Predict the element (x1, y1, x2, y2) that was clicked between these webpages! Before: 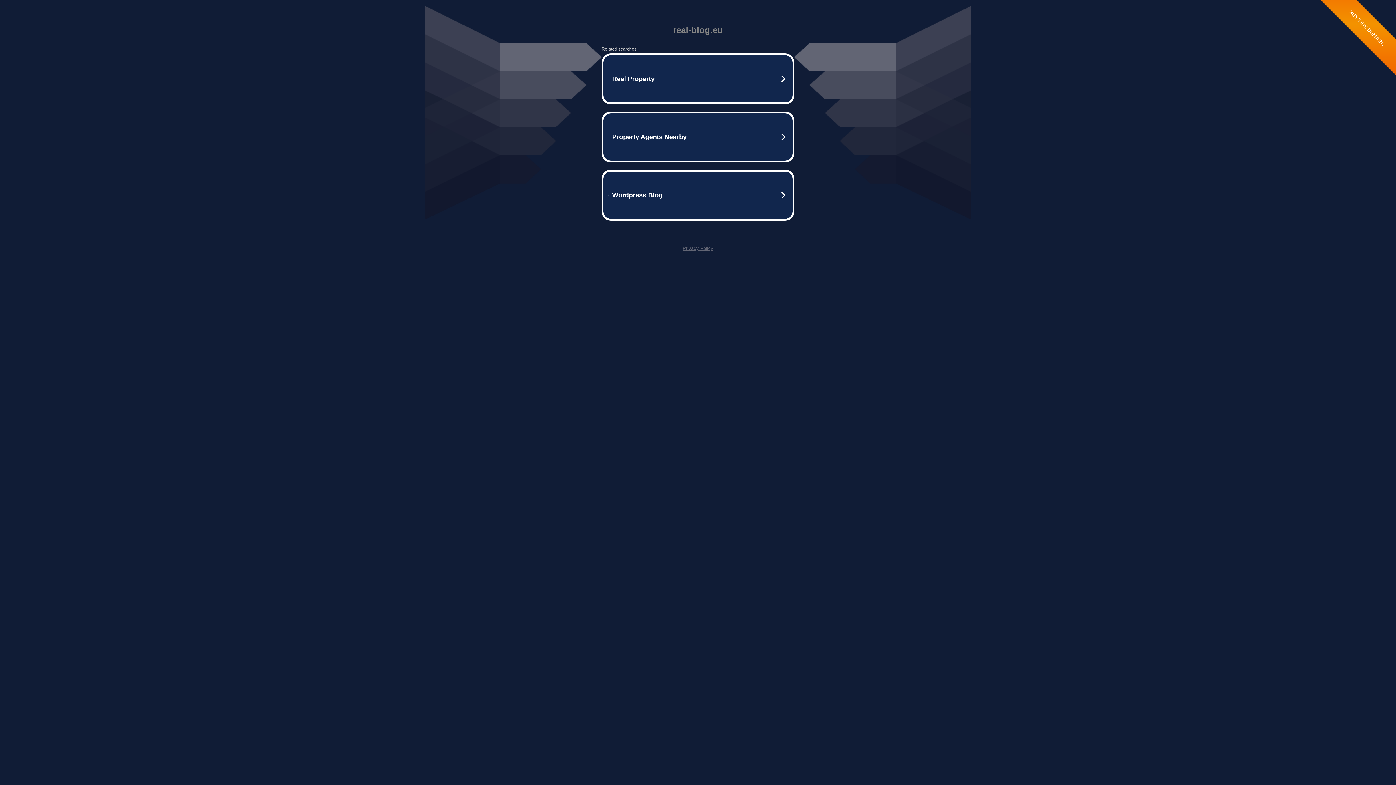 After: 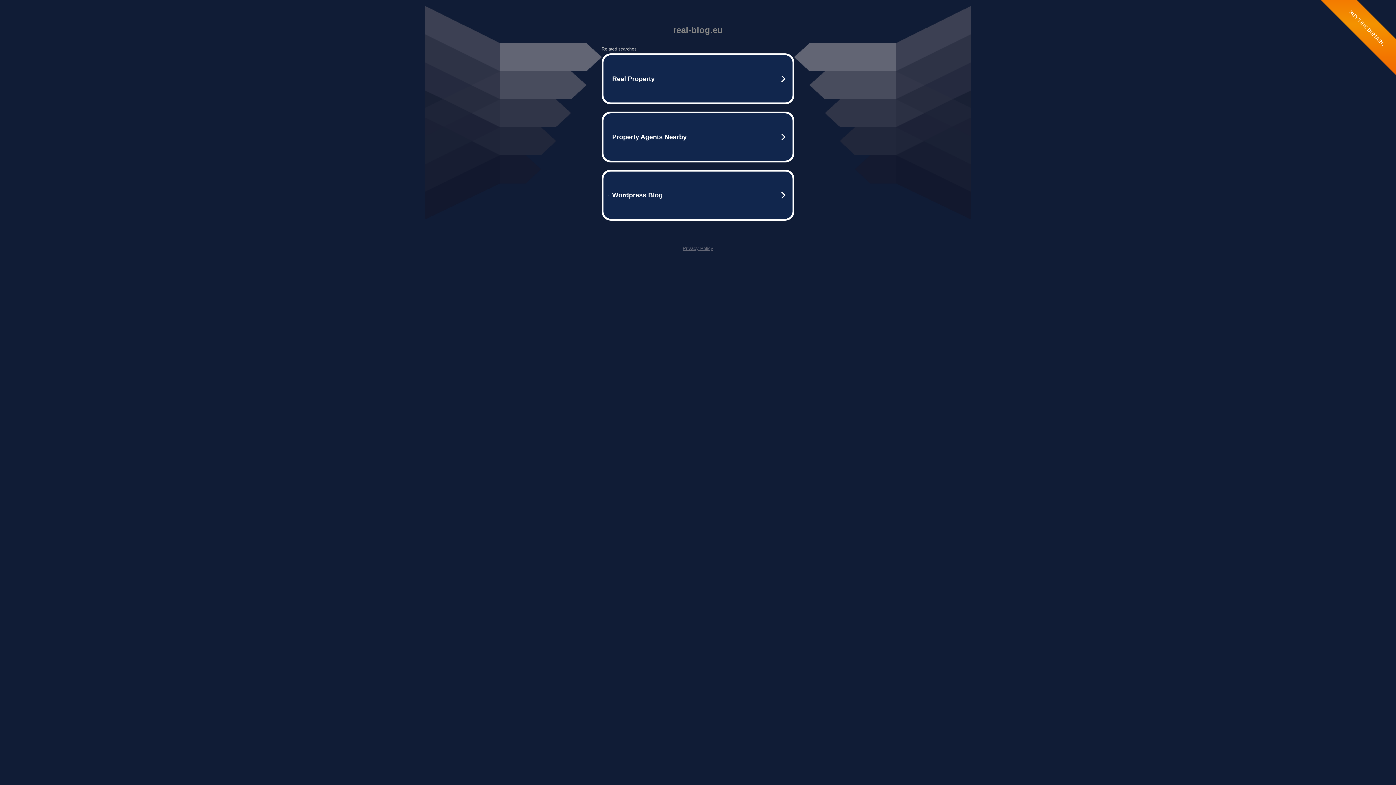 Action: label: Privacy Policy bbox: (682, 245, 713, 251)